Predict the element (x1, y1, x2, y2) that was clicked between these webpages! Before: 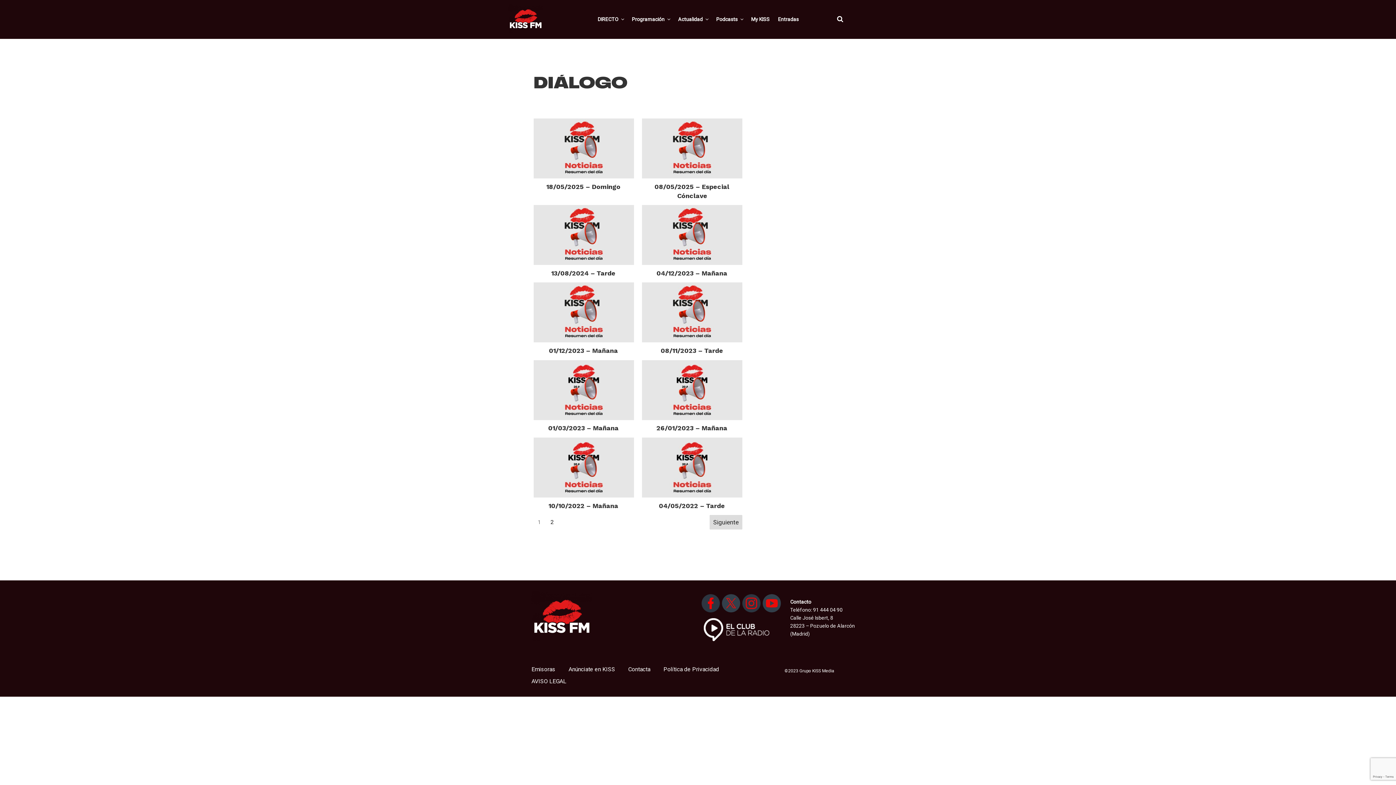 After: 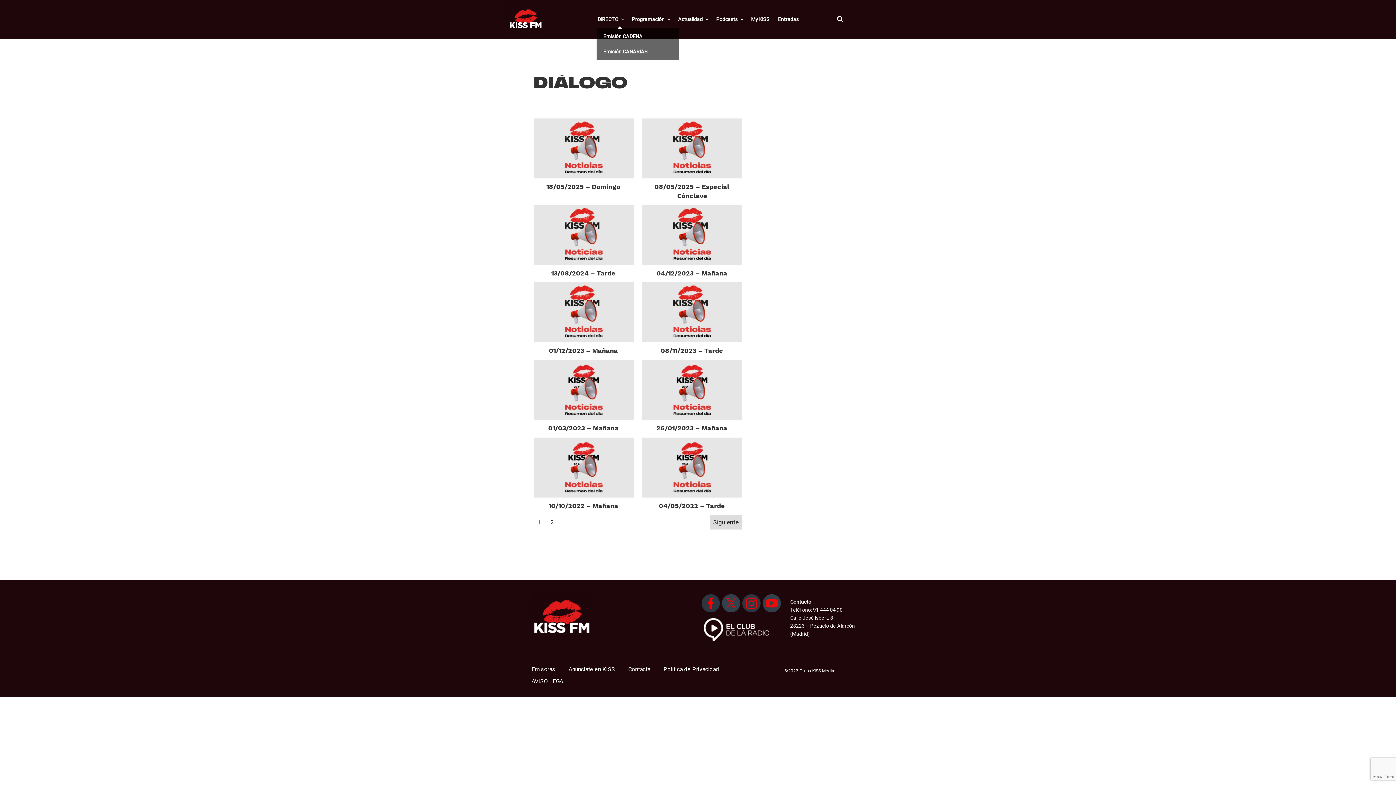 Action: bbox: (594, 10, 627, 28) label: DIRECTO